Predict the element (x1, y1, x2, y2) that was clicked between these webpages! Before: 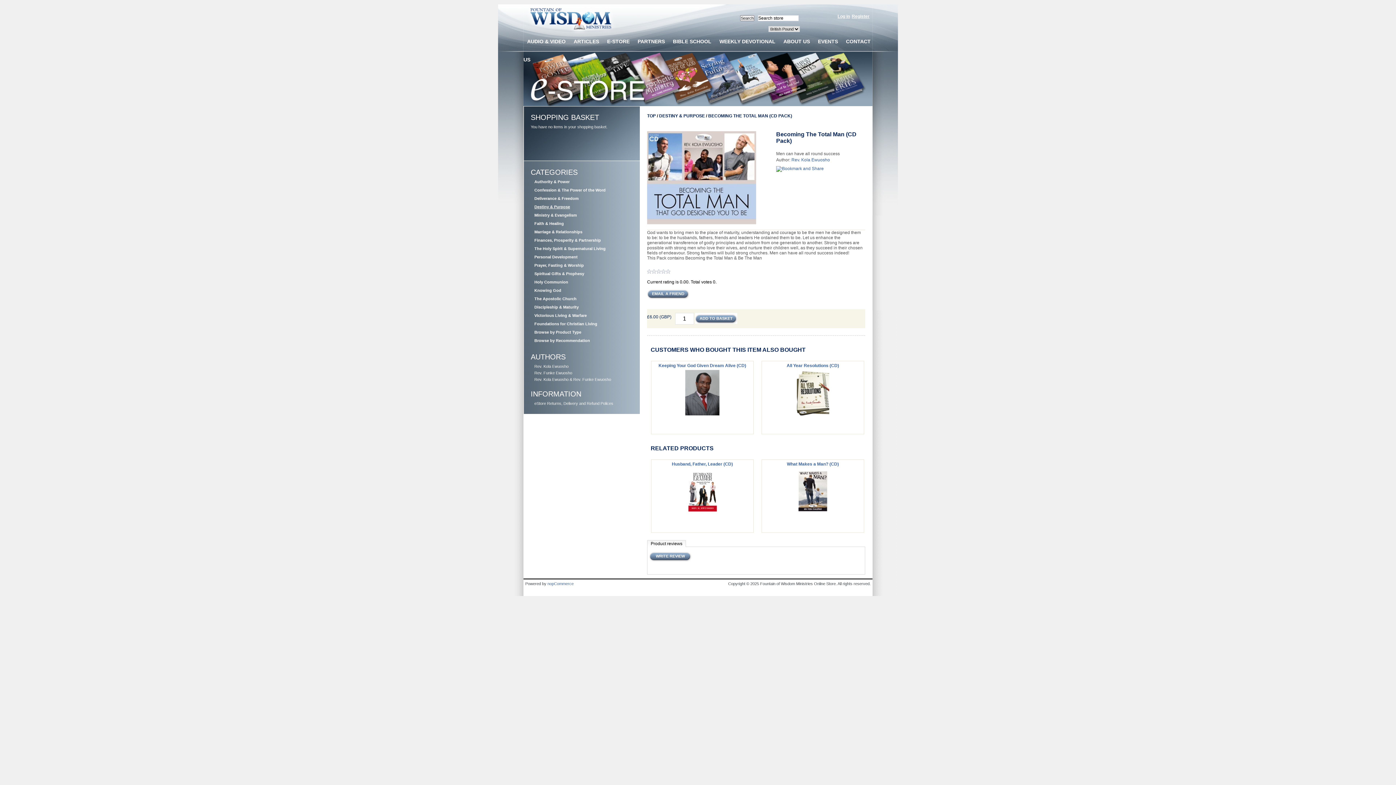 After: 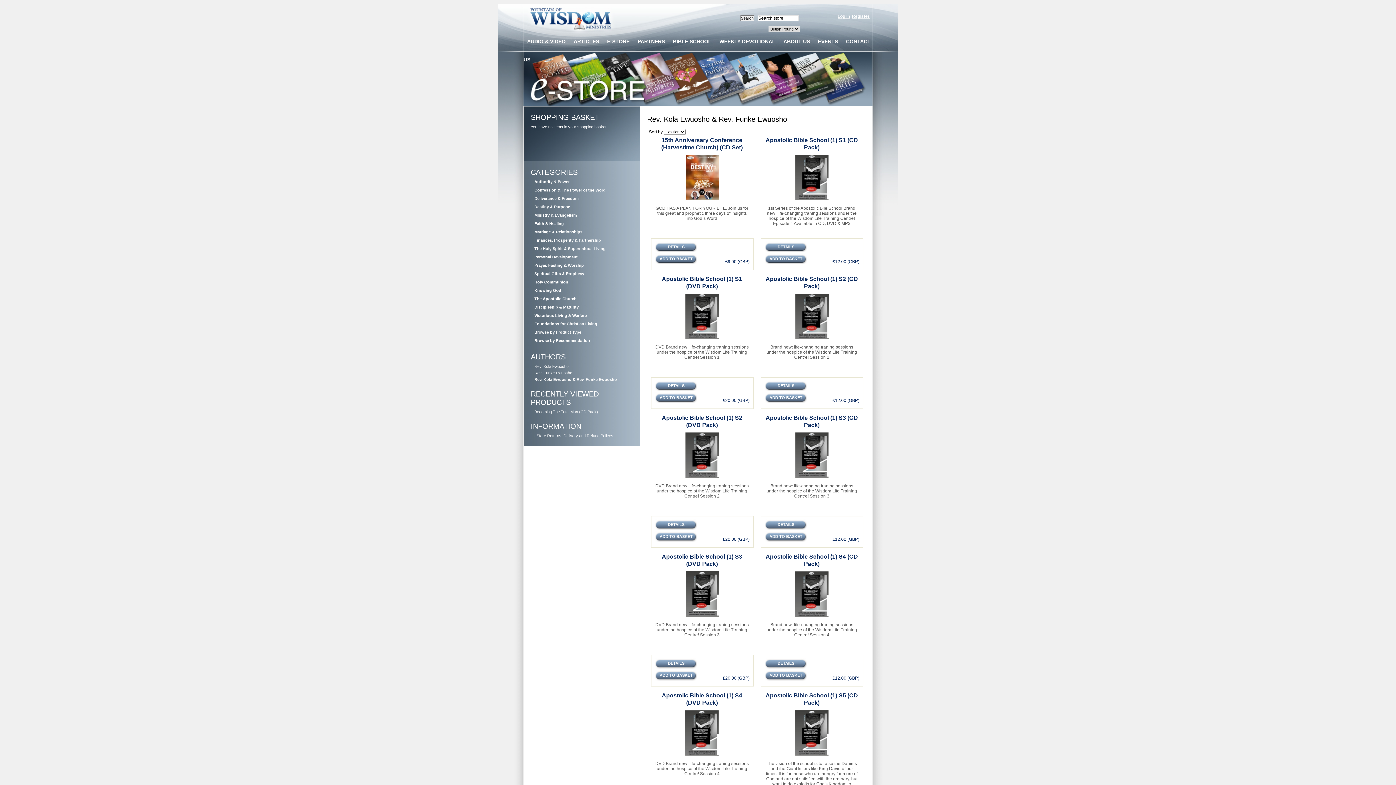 Action: bbox: (534, 377, 611, 381) label: Rev. Kola Ewuosho & Rev. Funke Ewuosho